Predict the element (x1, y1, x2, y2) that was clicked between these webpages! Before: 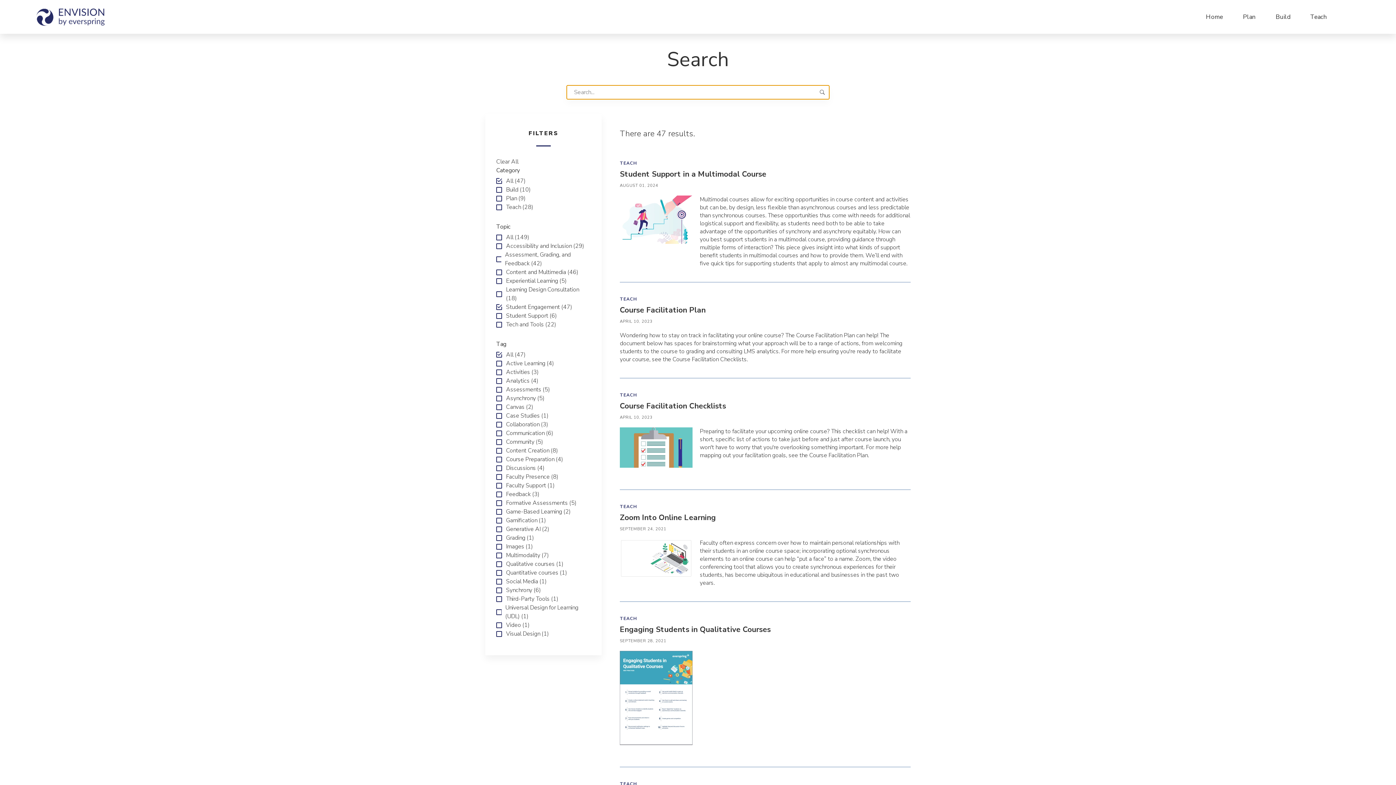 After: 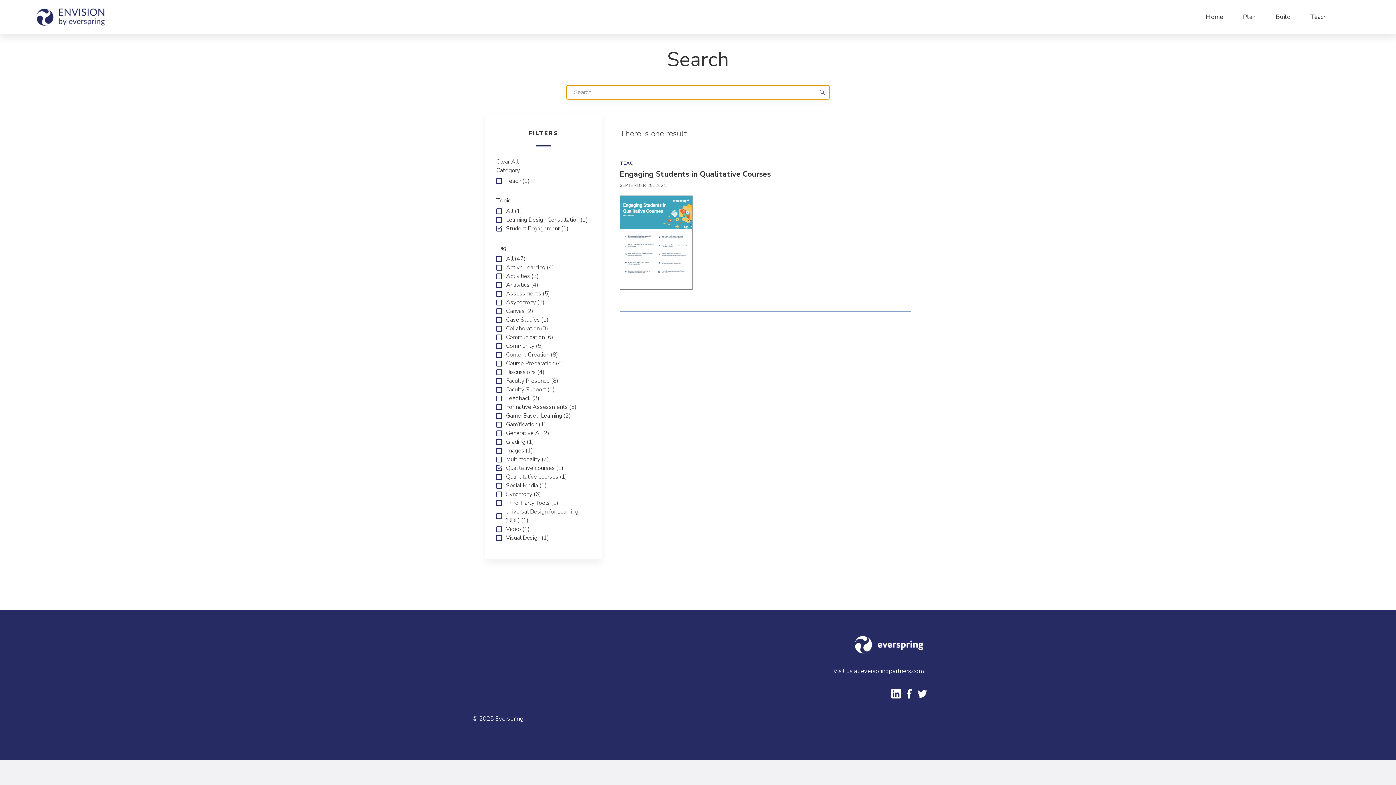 Action: label: Qualitative courses (1) bbox: (496, 560, 590, 568)